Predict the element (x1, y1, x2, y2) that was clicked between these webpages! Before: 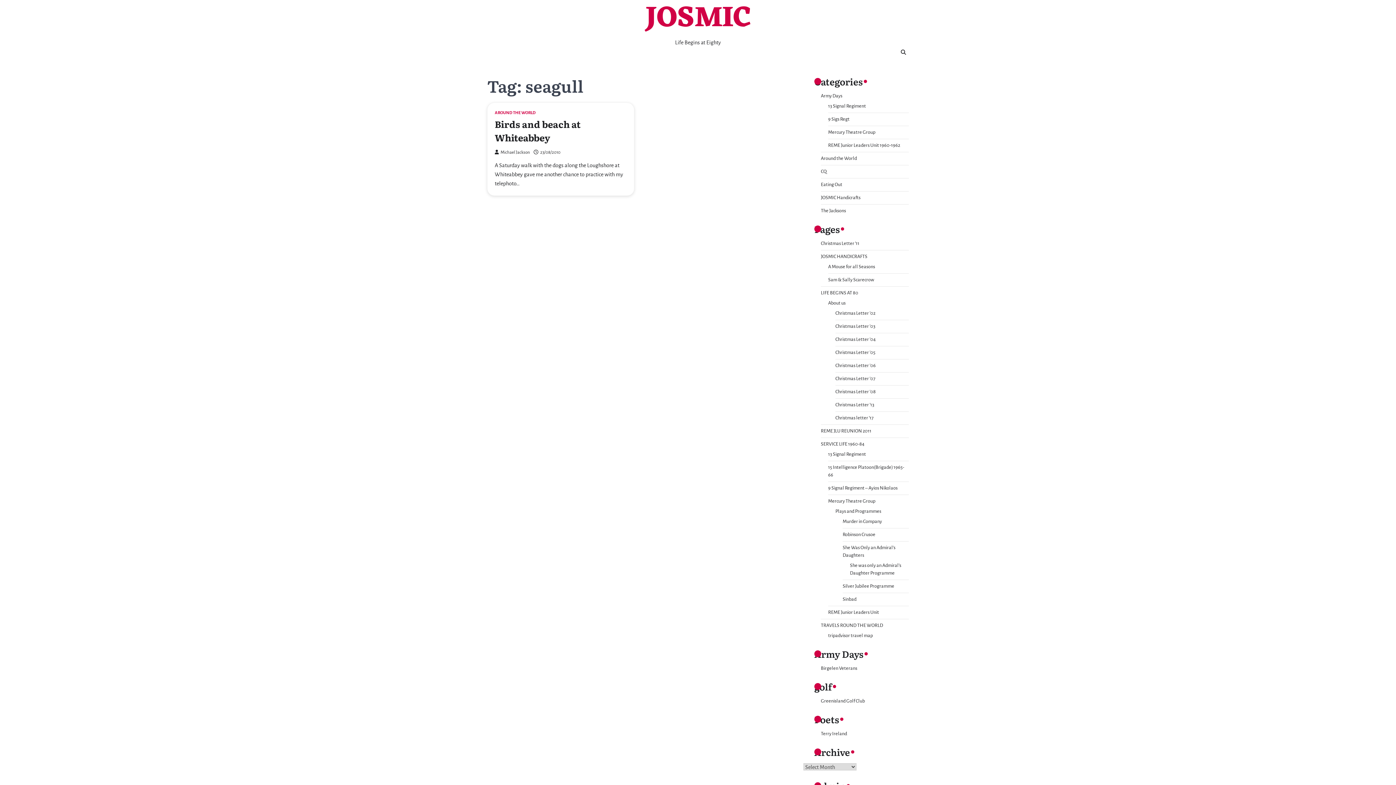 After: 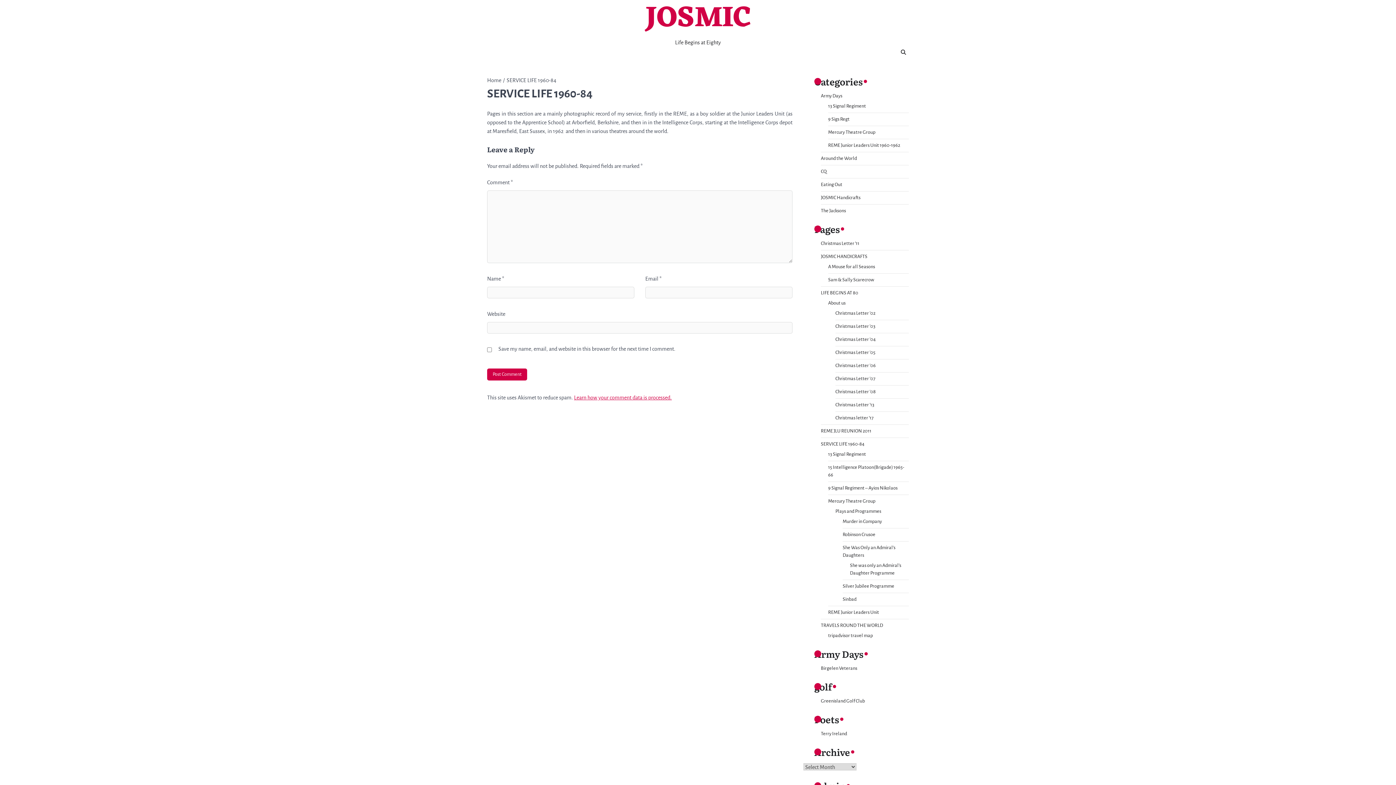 Action: bbox: (821, 441, 864, 446) label: SERVICE LIFE 1960-84